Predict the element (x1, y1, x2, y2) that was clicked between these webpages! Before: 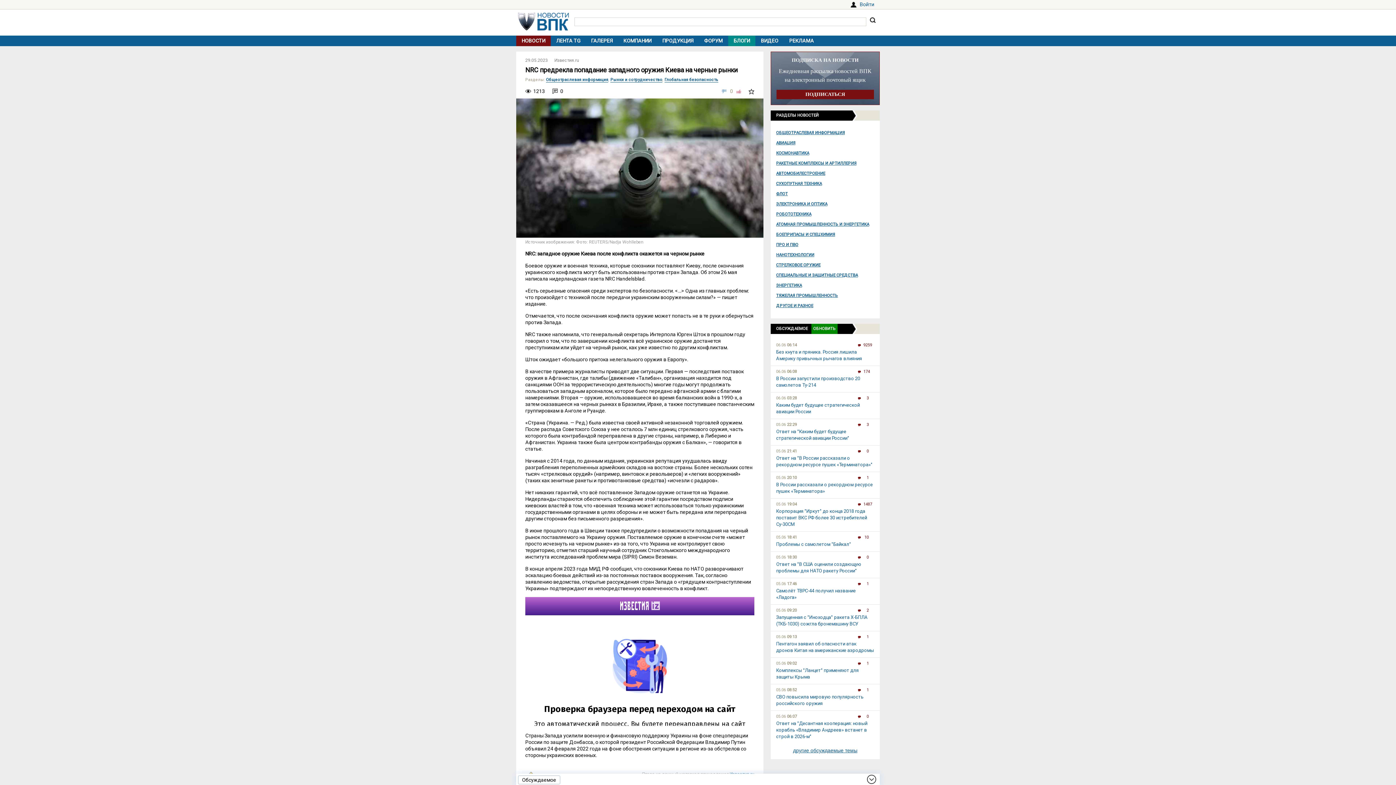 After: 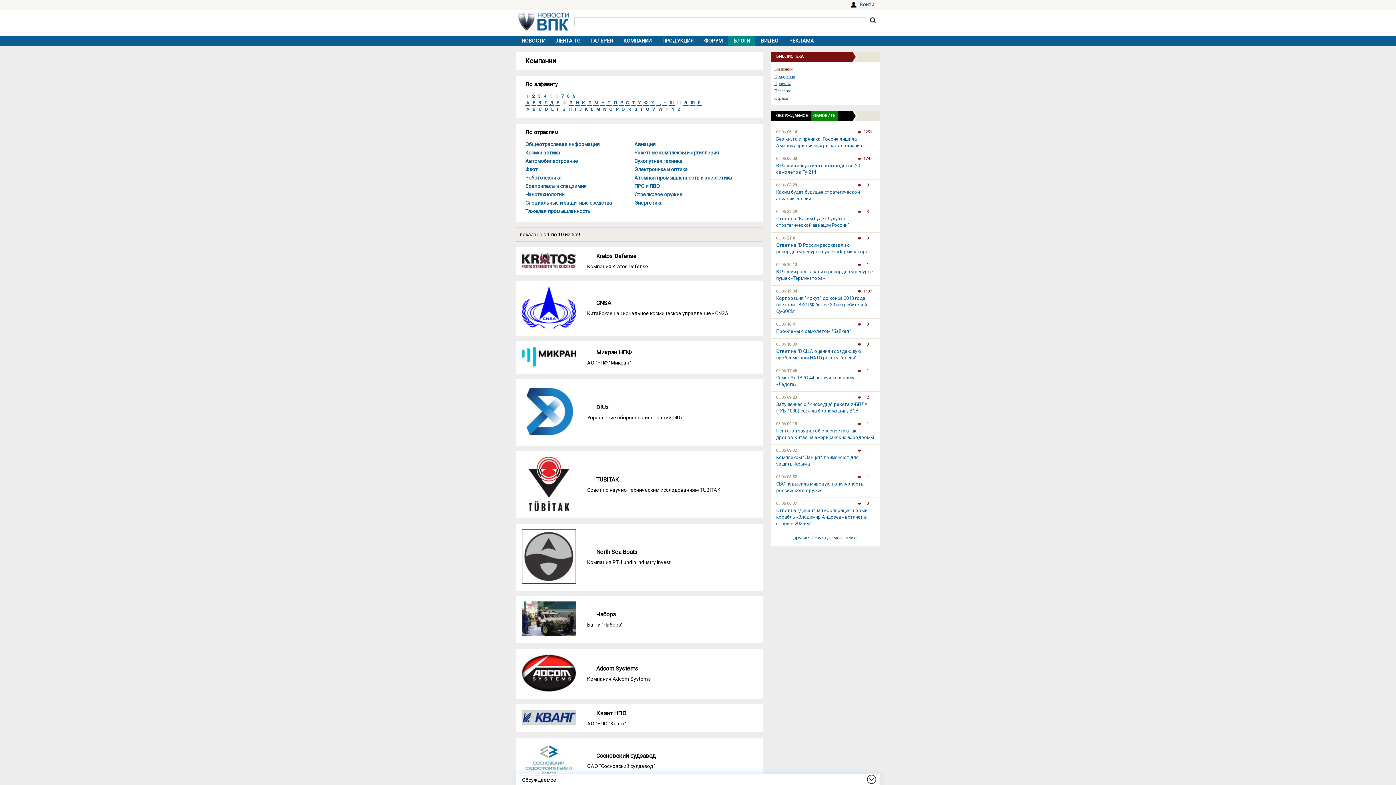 Action: label: КОМПАНИИ bbox: (618, 35, 657, 46)